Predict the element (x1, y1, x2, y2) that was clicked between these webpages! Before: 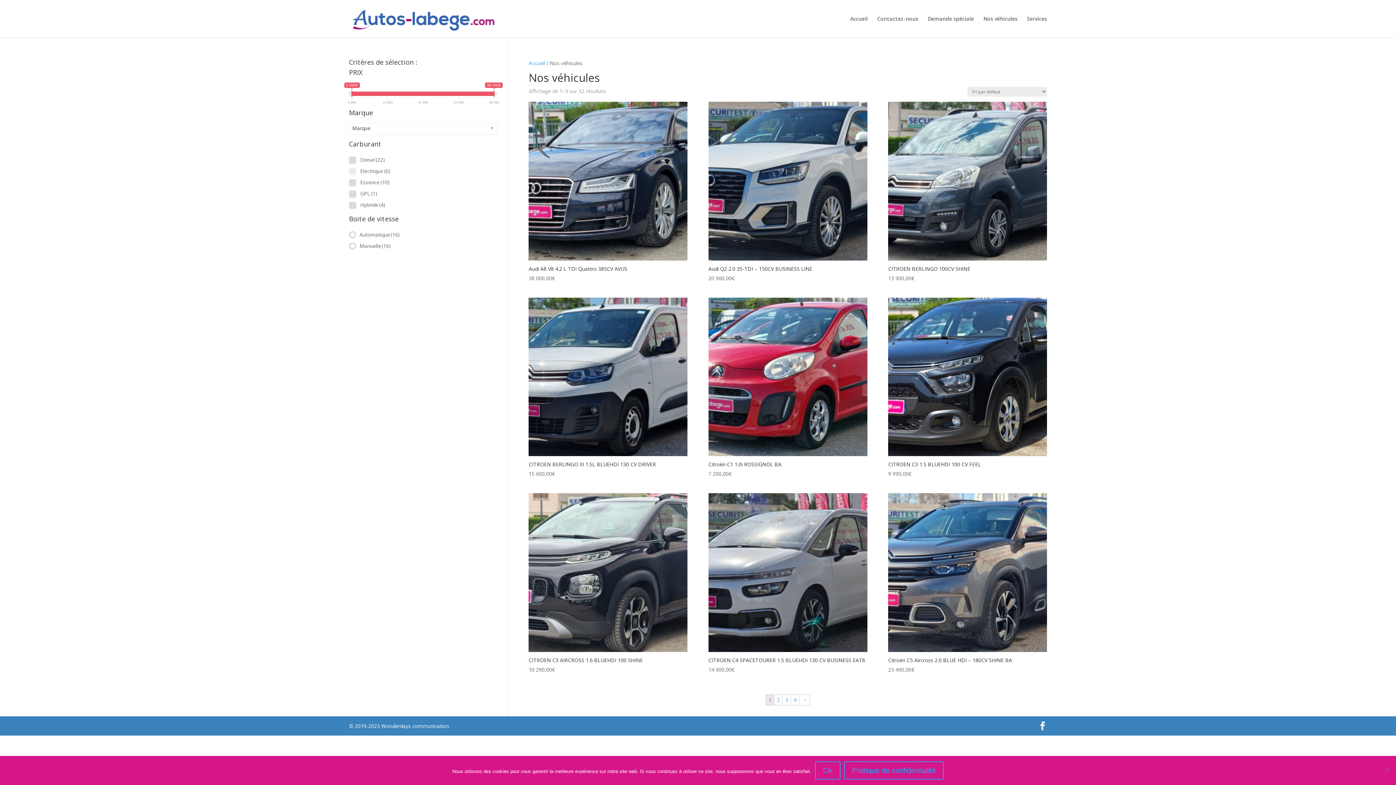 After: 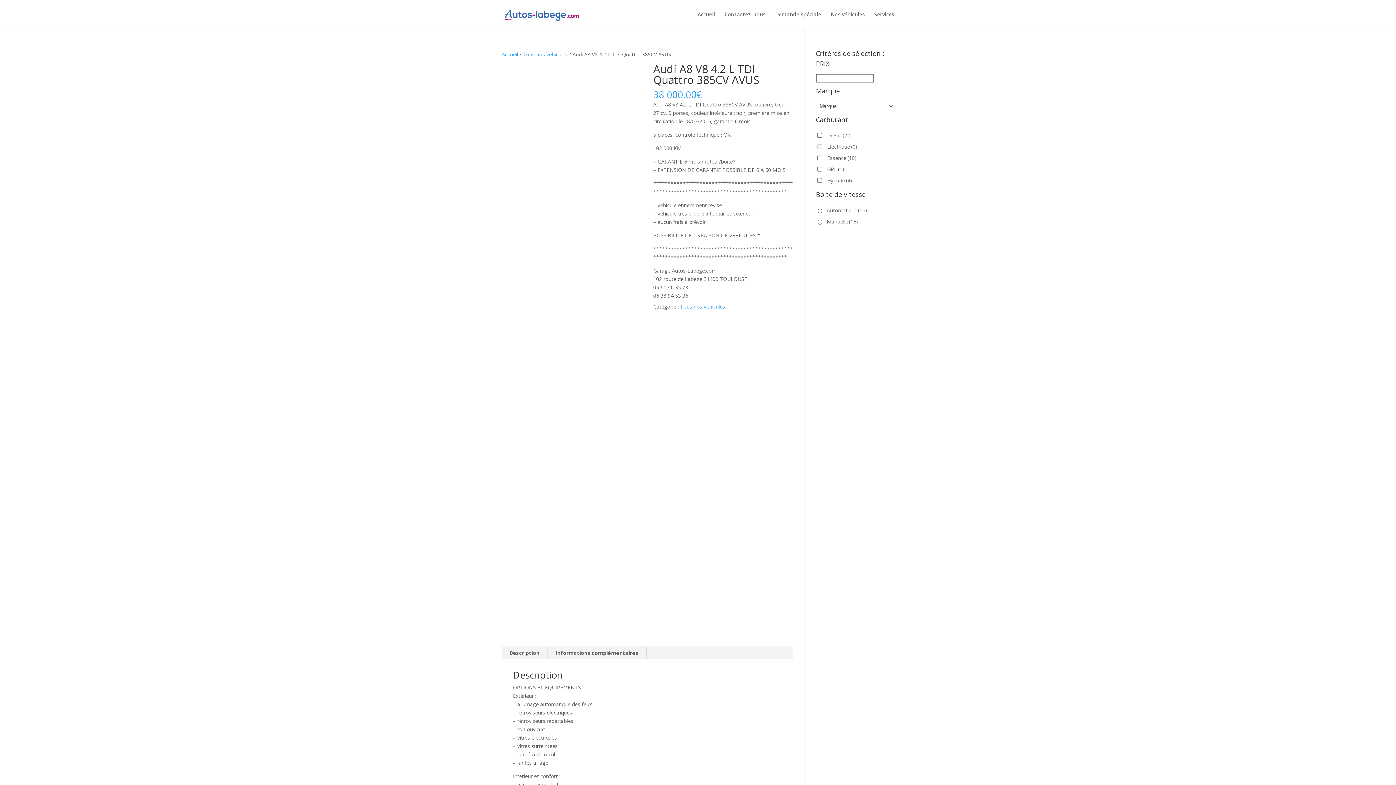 Action: bbox: (528, 101, 687, 282) label: Audi A8 V8 4.2 L TDI Quattro 385CV AVUS
38 000,00€